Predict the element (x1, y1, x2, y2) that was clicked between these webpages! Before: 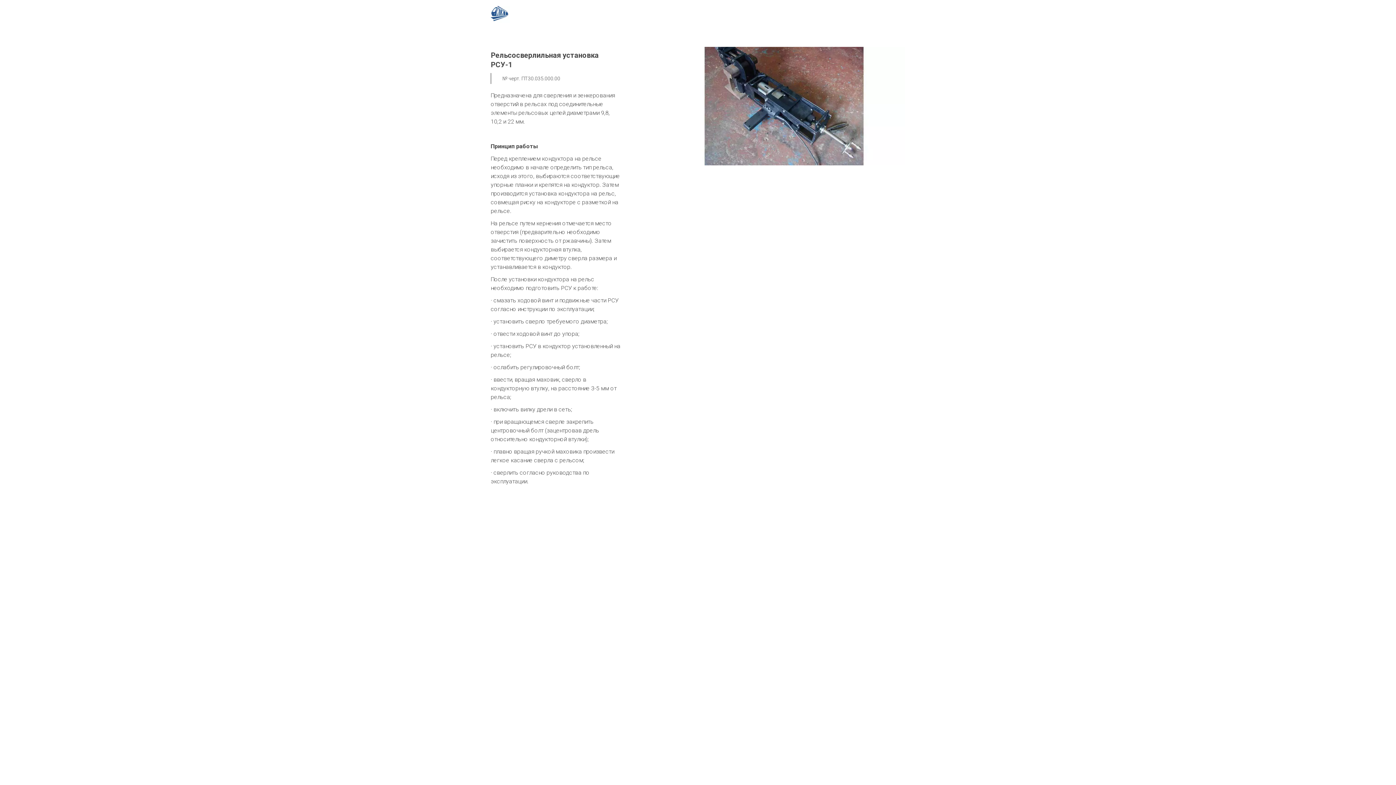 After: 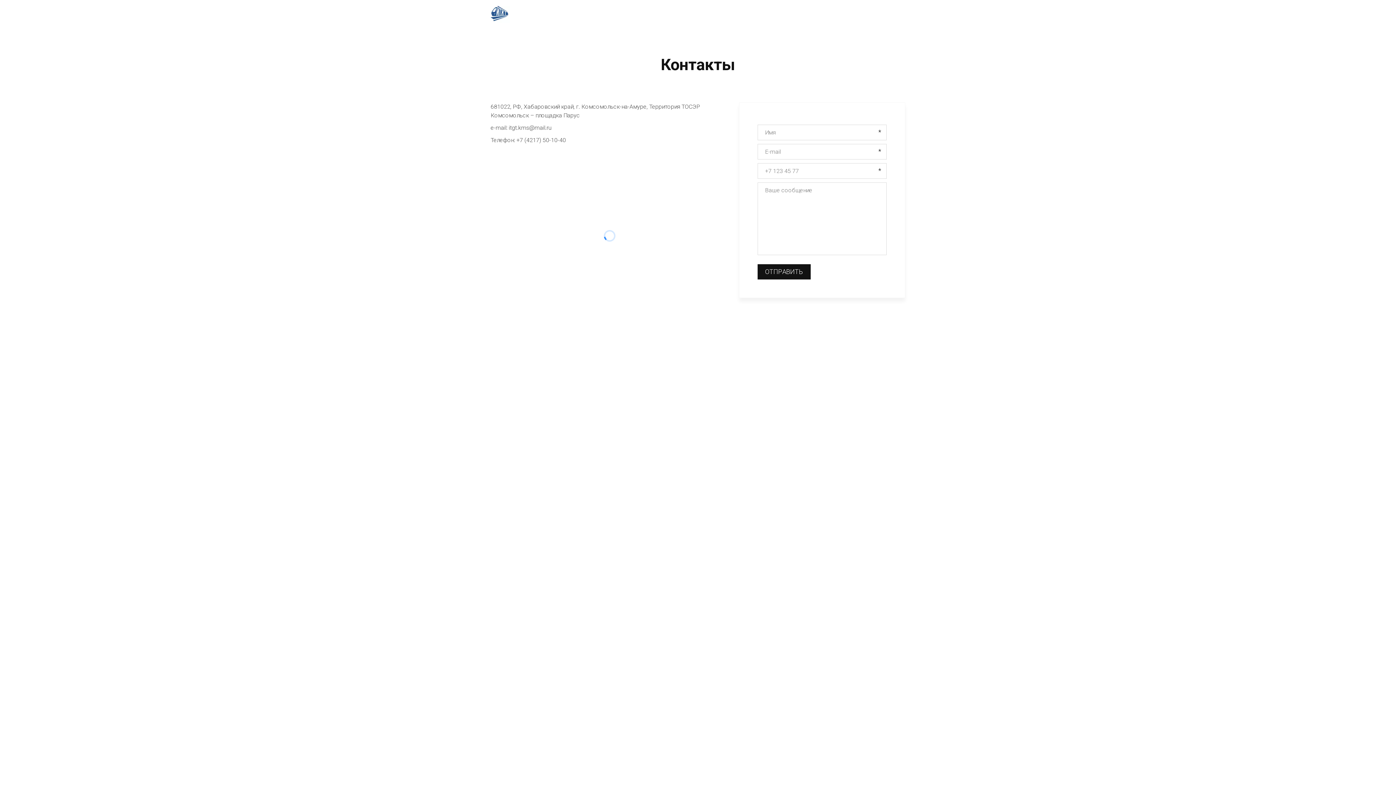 Action: label: Контакты bbox: (845, 10, 868, 18)